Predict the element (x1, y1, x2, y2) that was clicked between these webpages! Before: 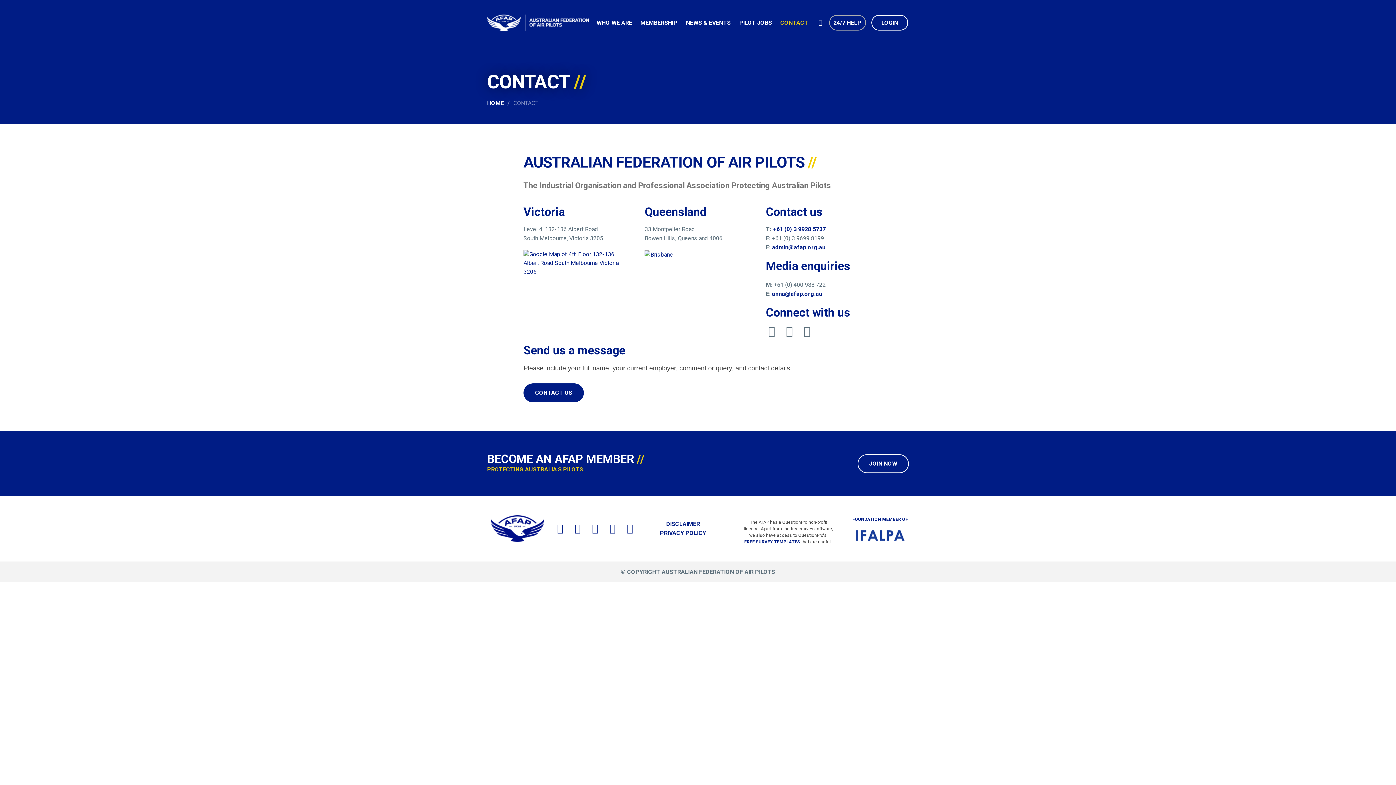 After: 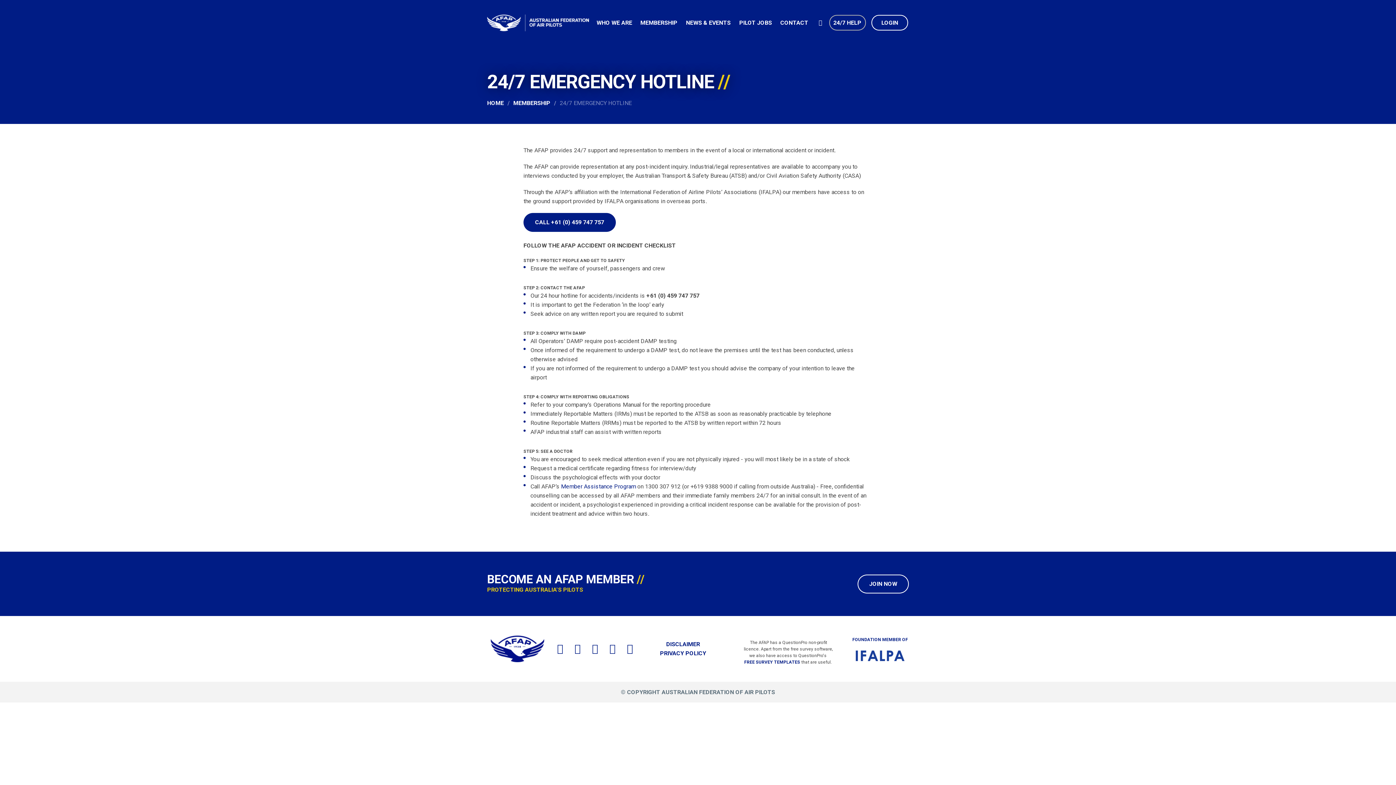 Action: bbox: (829, 14, 866, 30) label: 24/7 HELP